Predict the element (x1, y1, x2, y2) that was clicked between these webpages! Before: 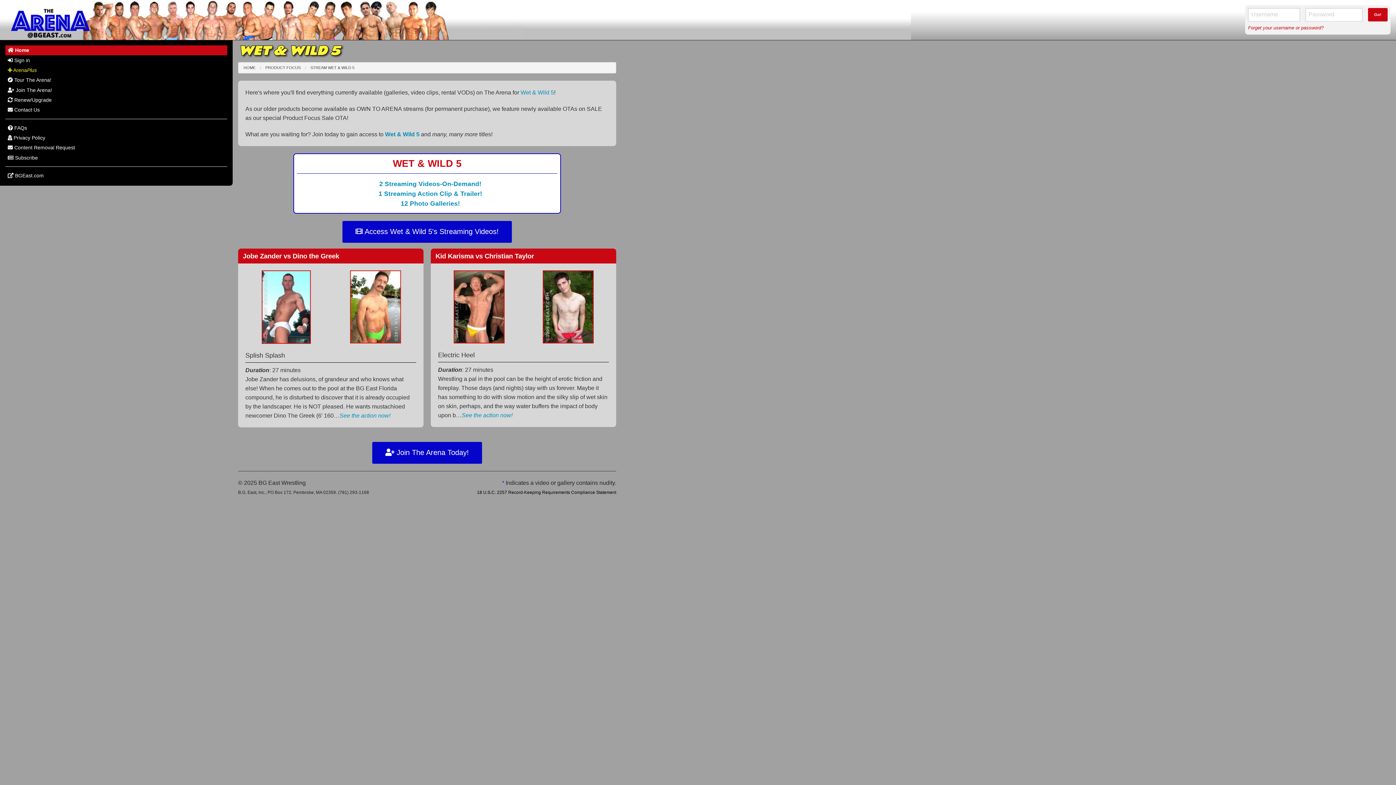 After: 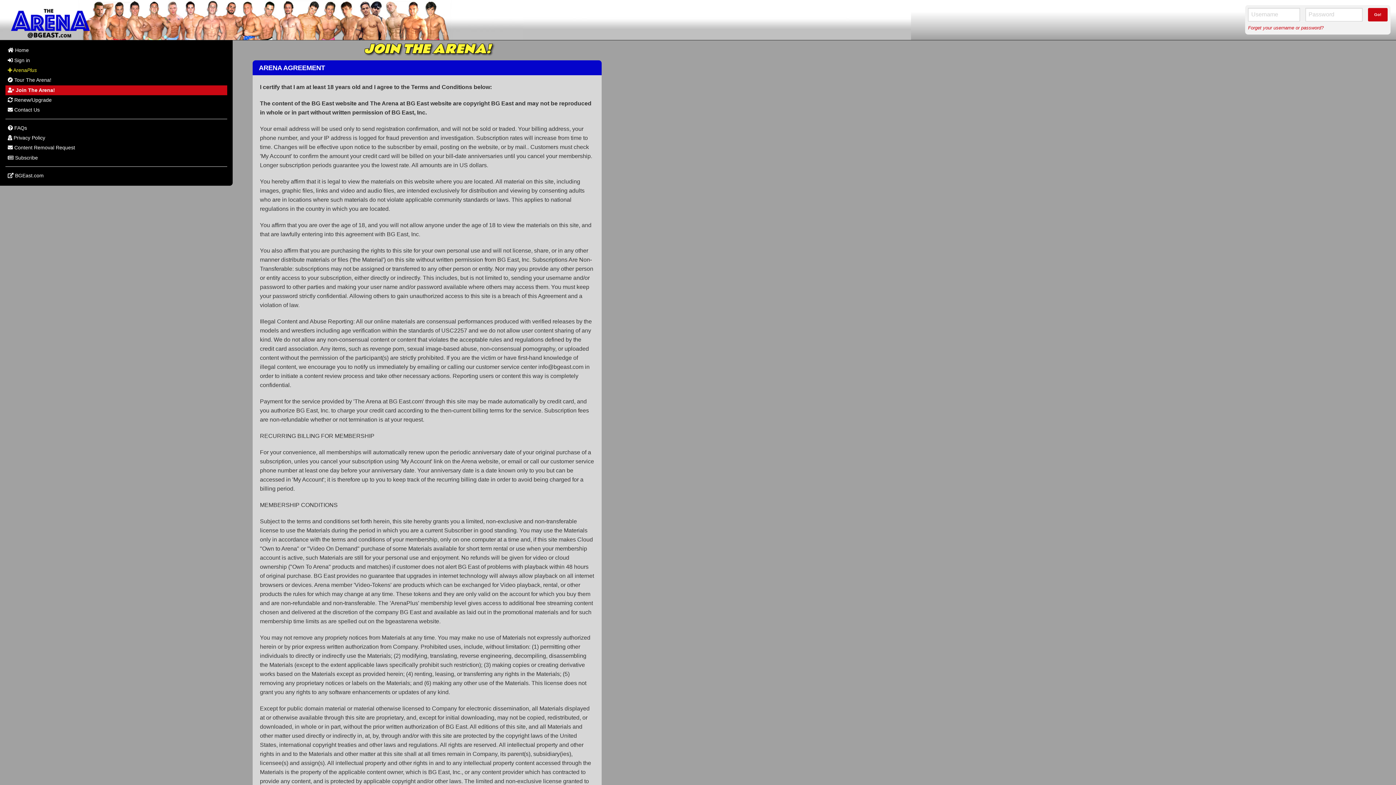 Action: bbox: (461, 412, 512, 418) label: See the action now!